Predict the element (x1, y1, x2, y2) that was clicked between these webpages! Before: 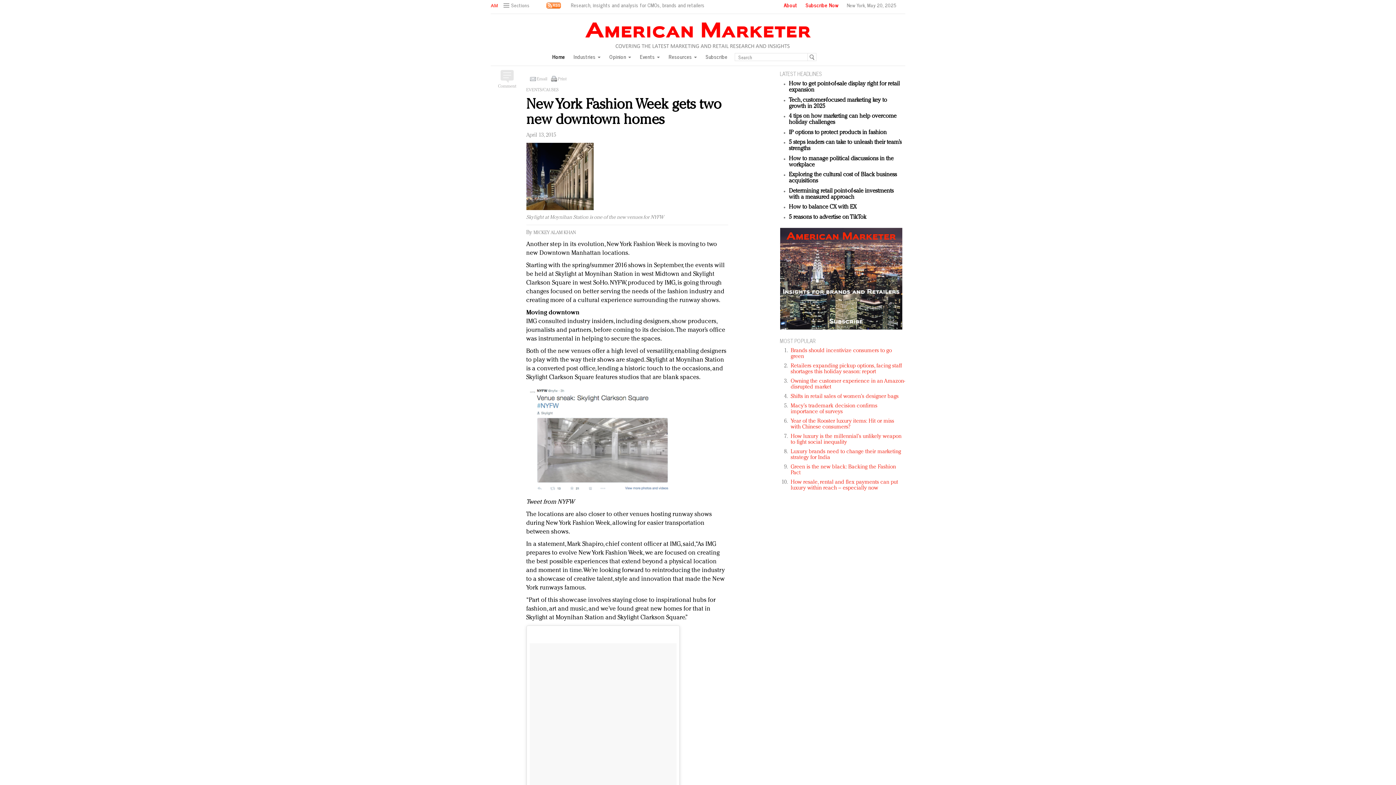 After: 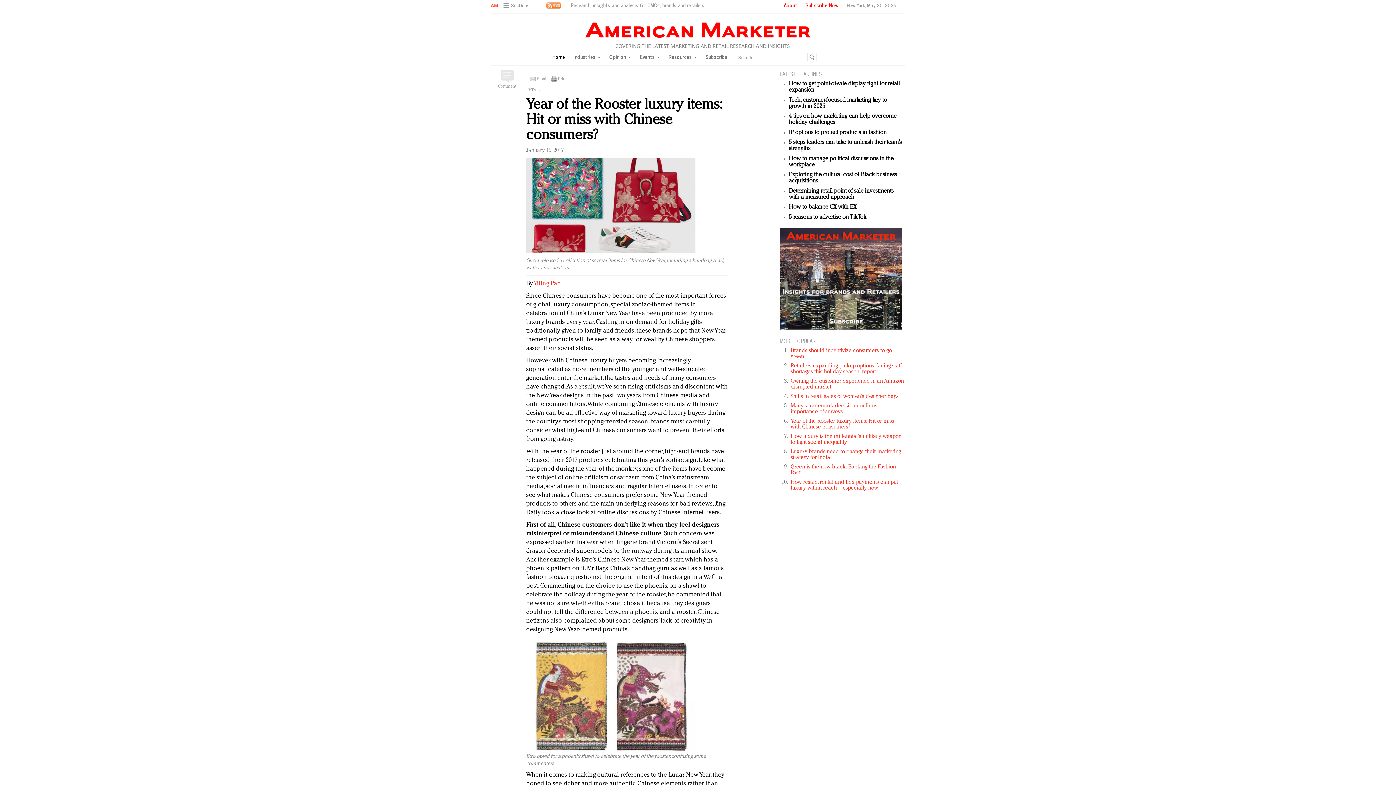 Action: bbox: (790, 418, 894, 430) label: Year of the Rooster luxury items: Hit or miss with Chinese consumers?